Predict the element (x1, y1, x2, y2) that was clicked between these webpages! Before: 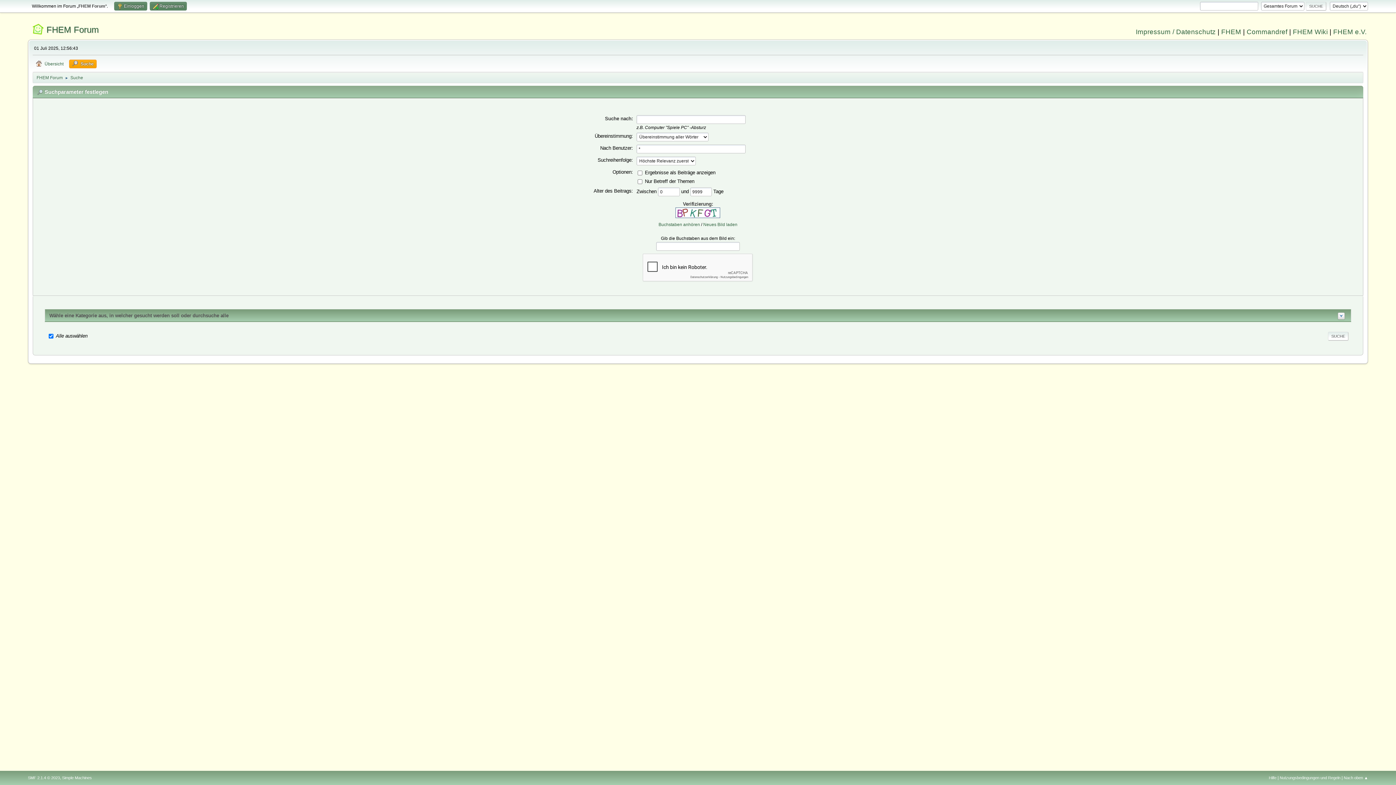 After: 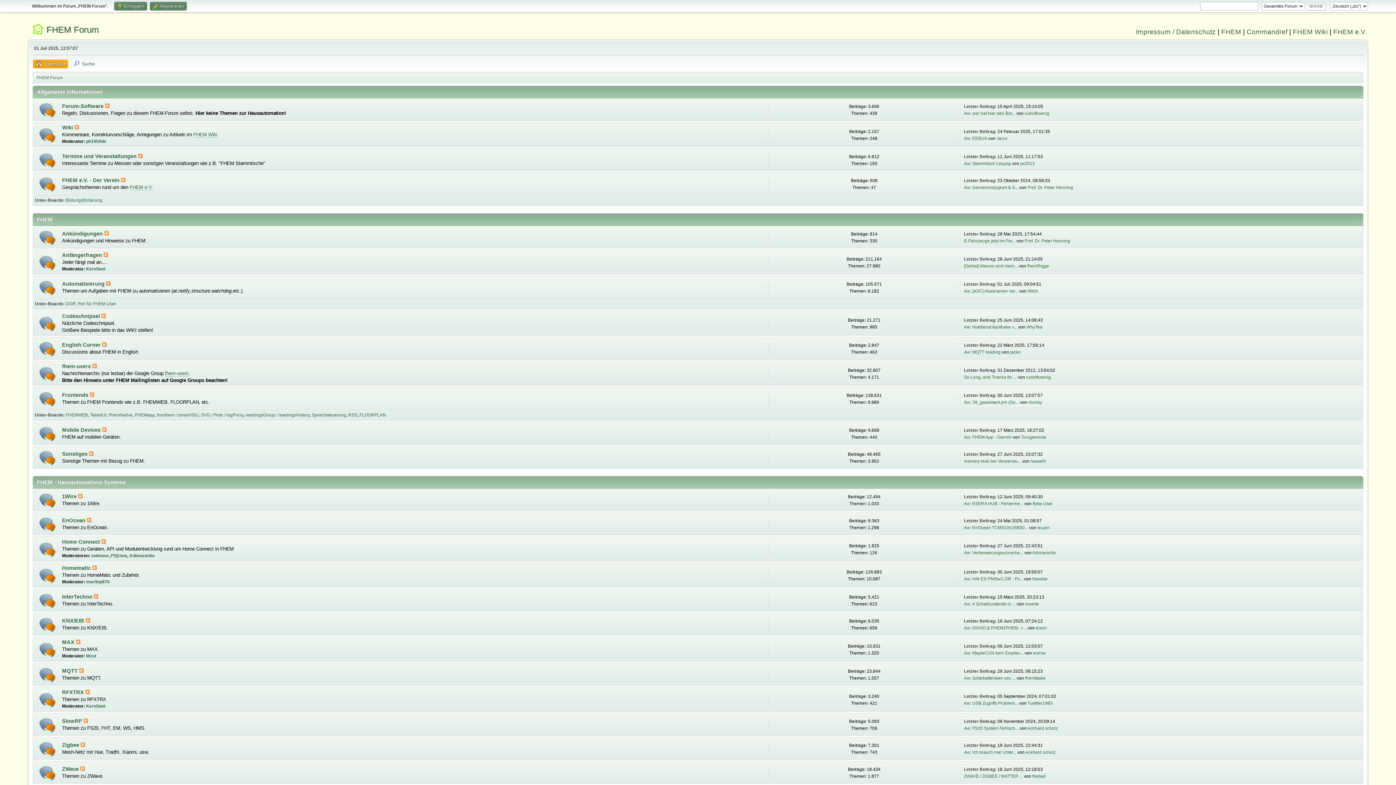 Action: bbox: (36, 71, 62, 81) label: FHEM Forum